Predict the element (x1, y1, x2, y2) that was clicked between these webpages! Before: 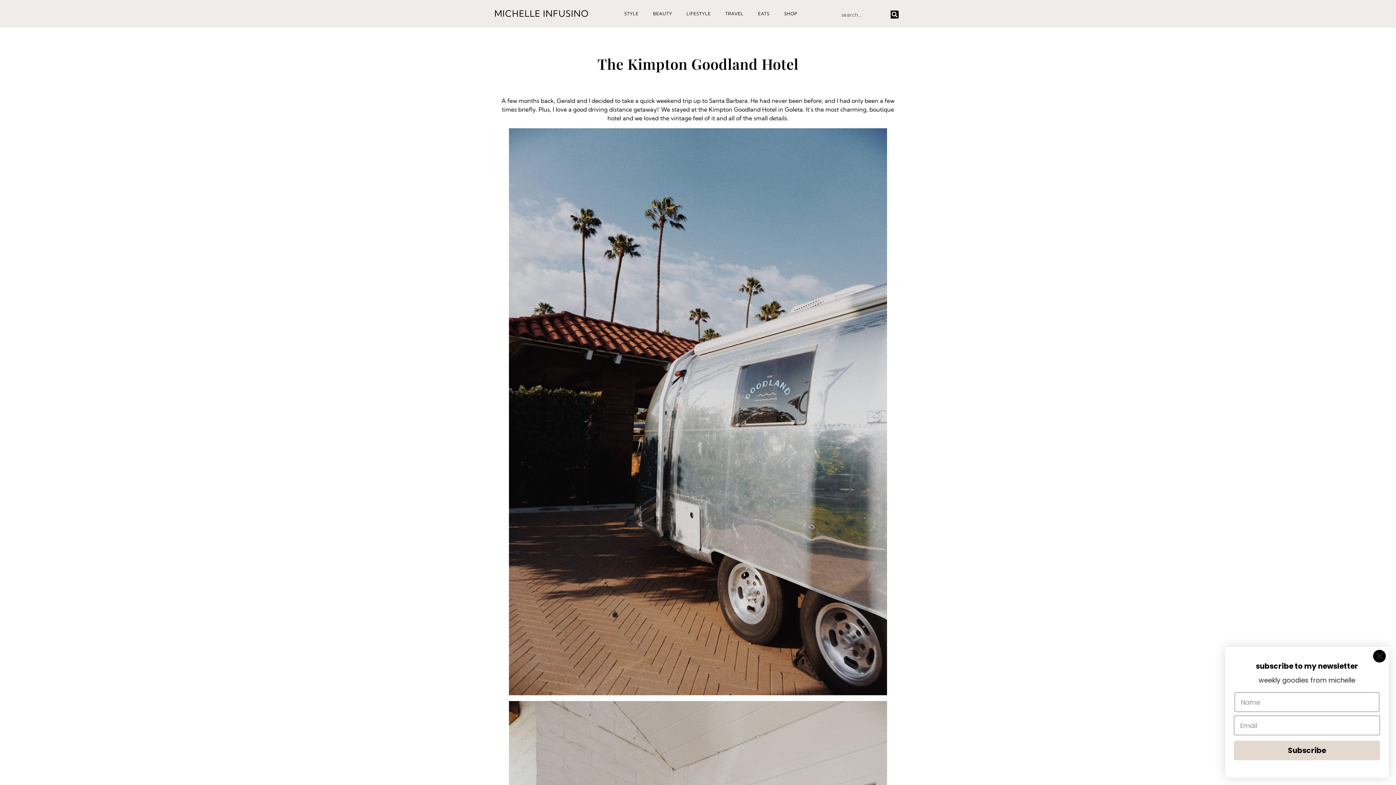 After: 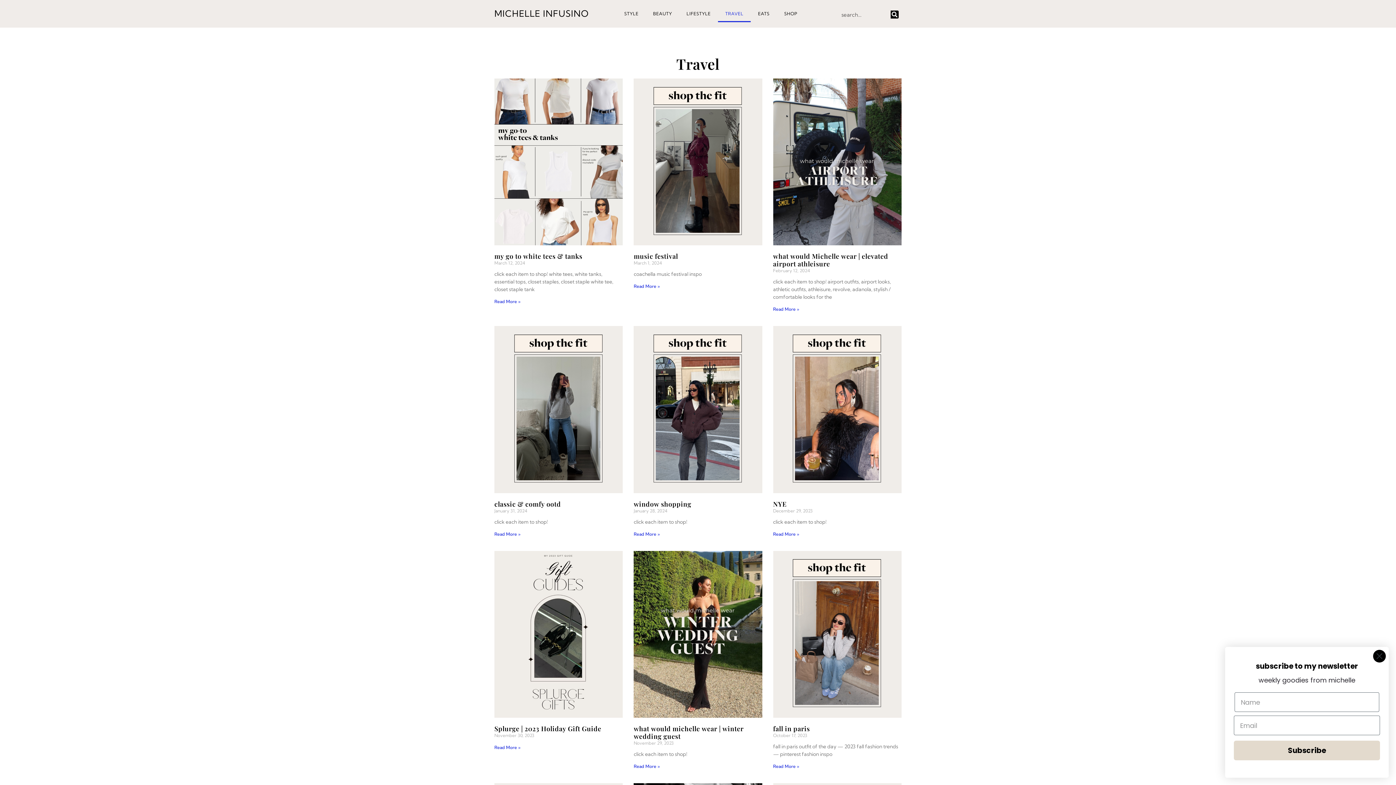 Action: bbox: (718, 5, 750, 22) label: TRAVEL